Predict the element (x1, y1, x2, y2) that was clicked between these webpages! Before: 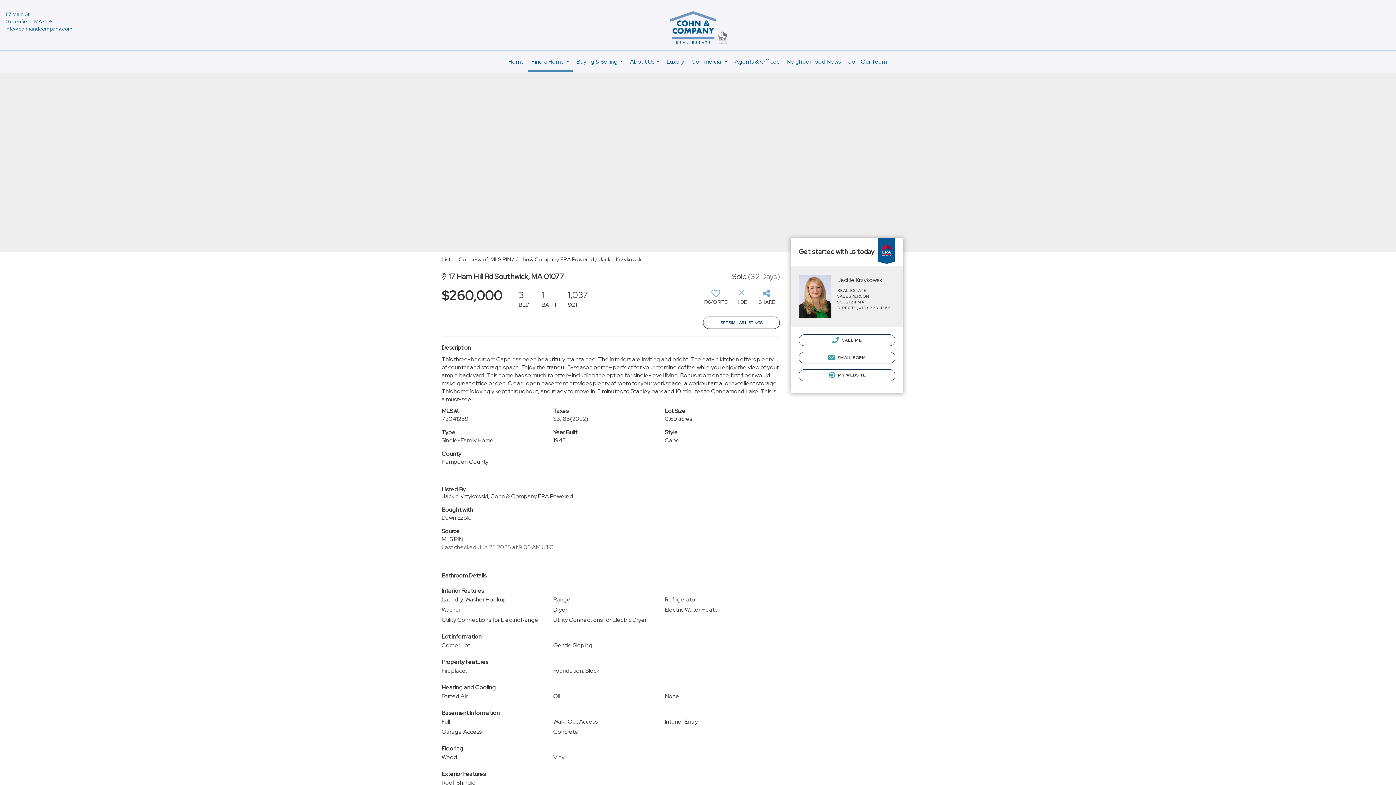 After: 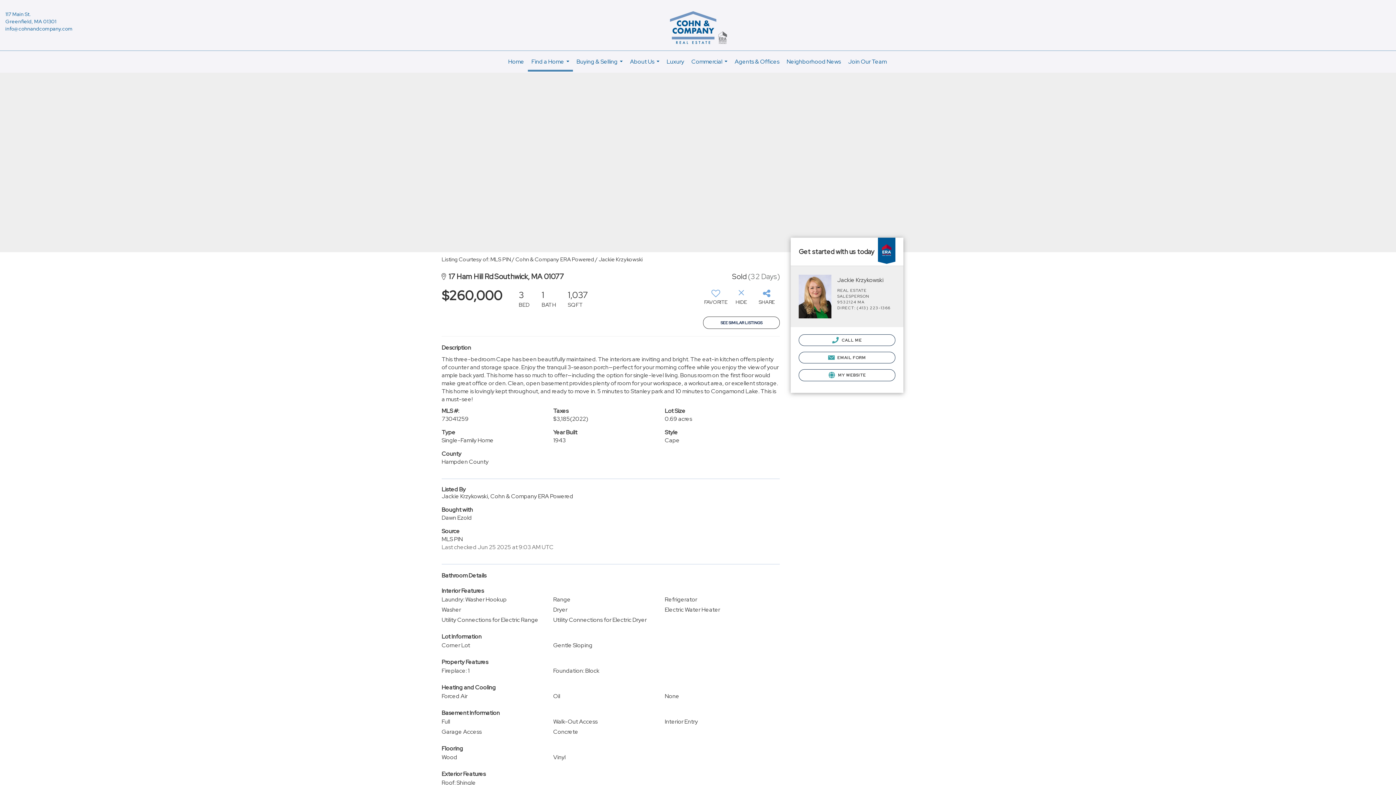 Action: label: SEE SIMILAR LISTINGS bbox: (703, 316, 780, 329)